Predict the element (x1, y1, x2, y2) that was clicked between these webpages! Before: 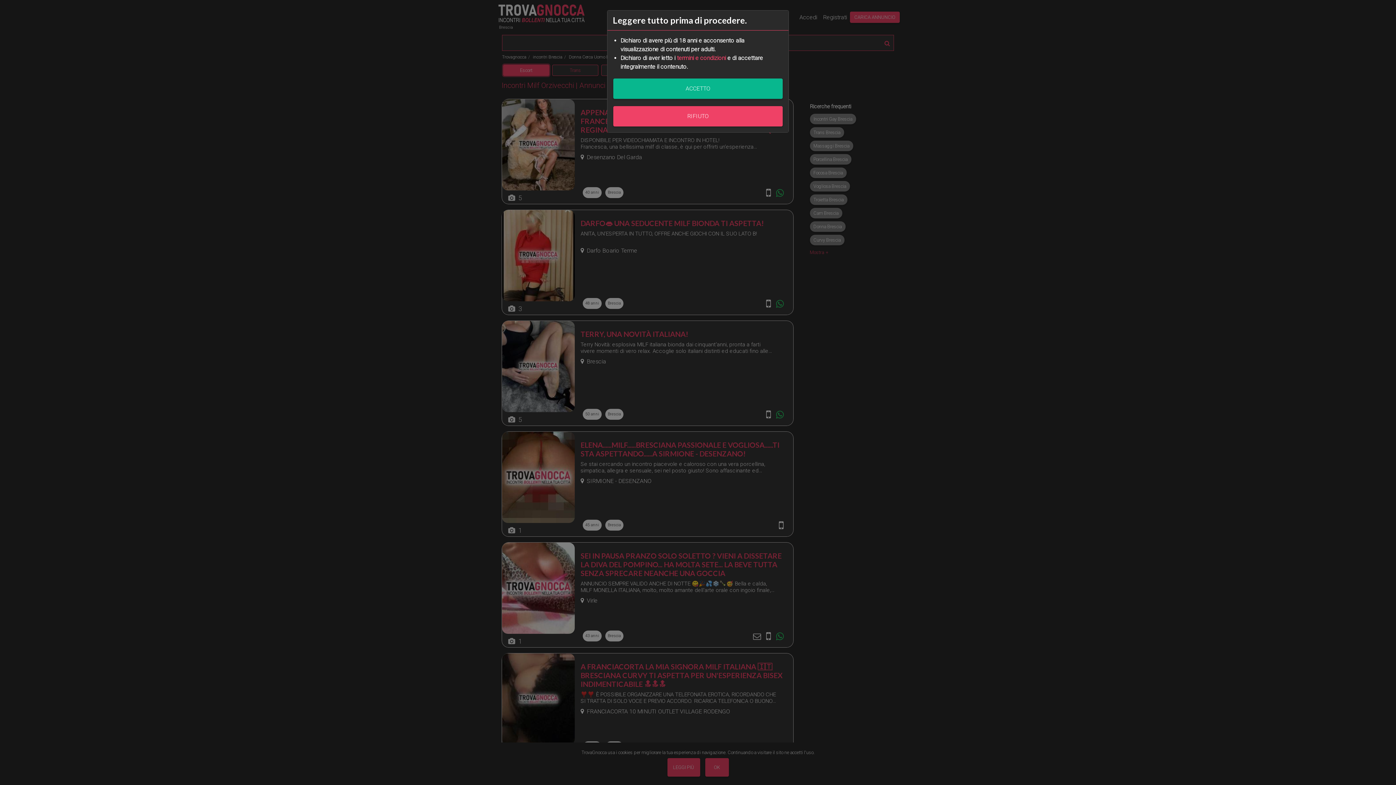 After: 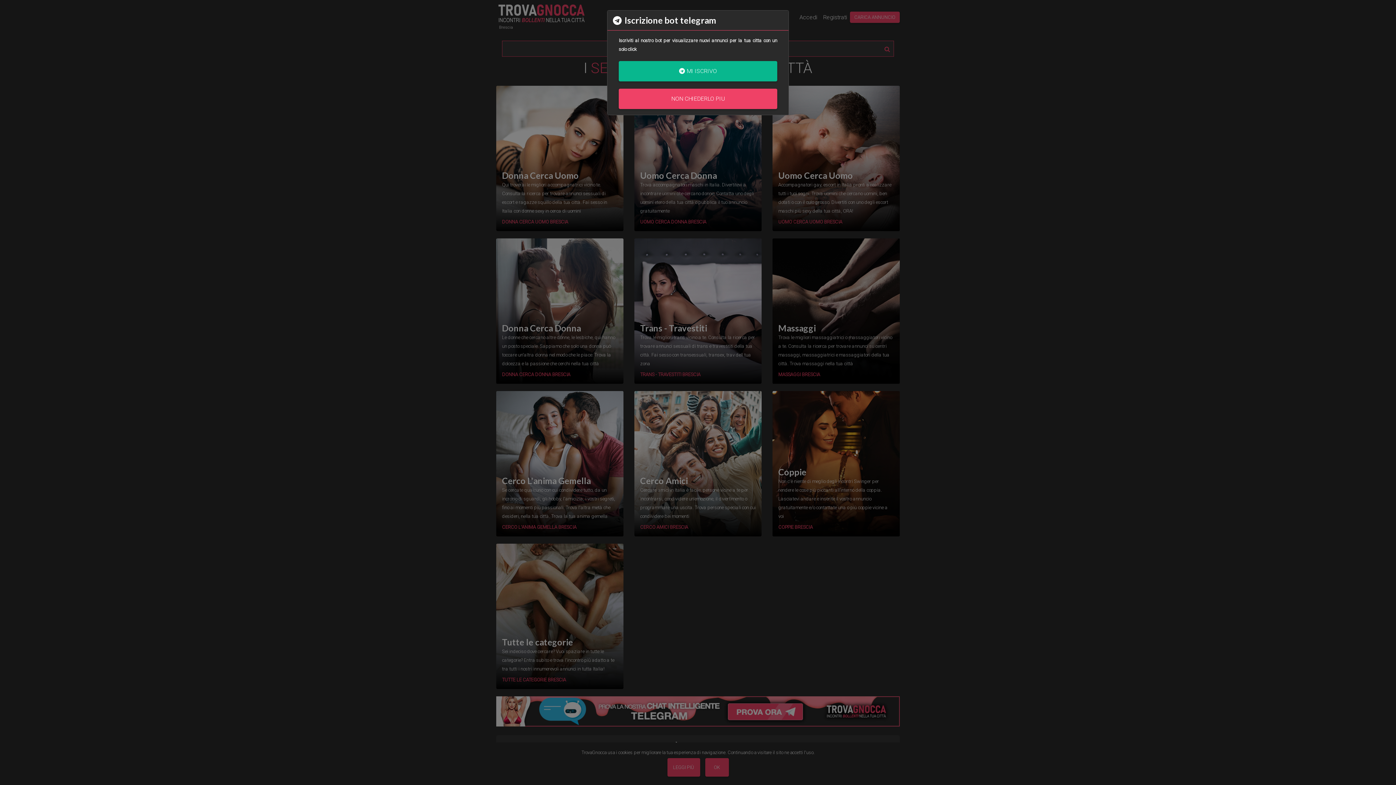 Action: label: RIFIUTO bbox: (613, 106, 782, 126)